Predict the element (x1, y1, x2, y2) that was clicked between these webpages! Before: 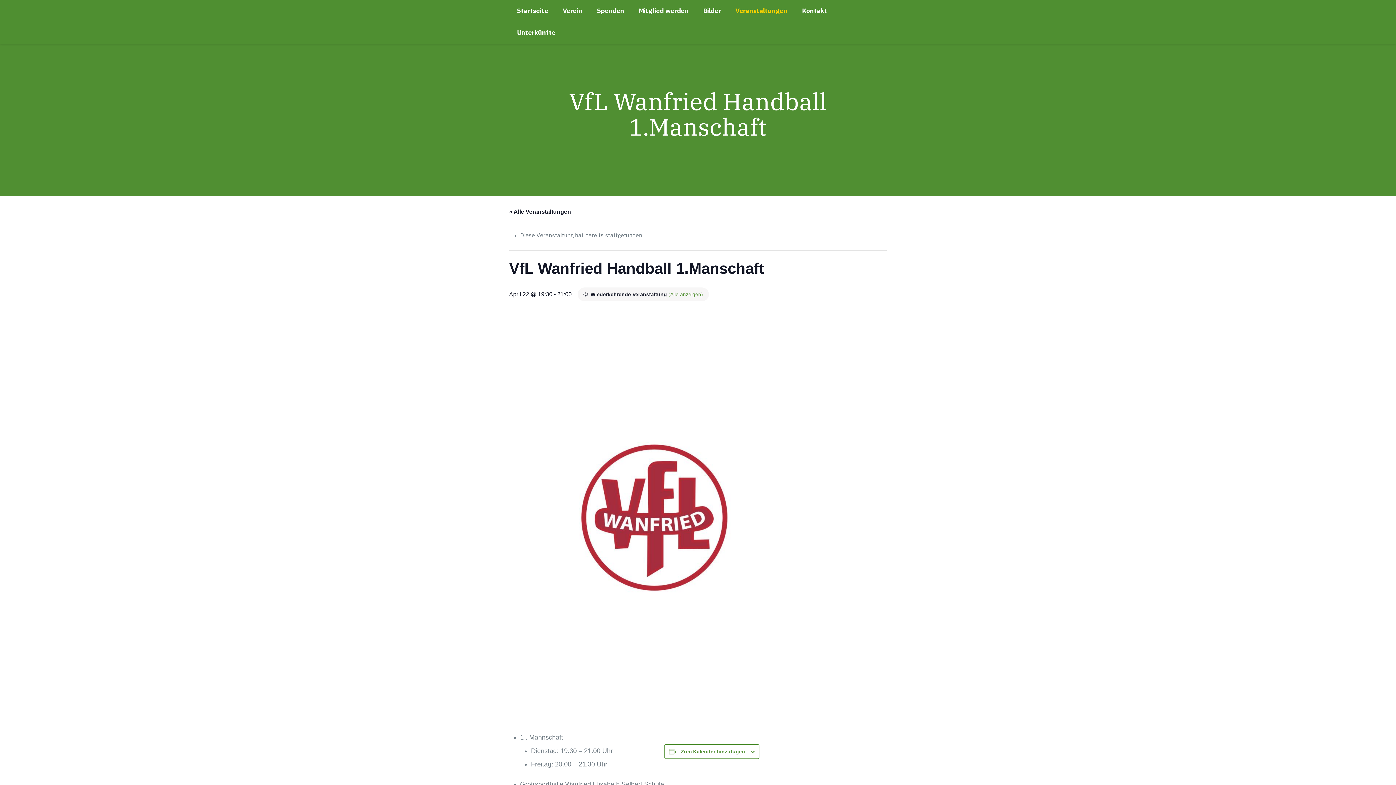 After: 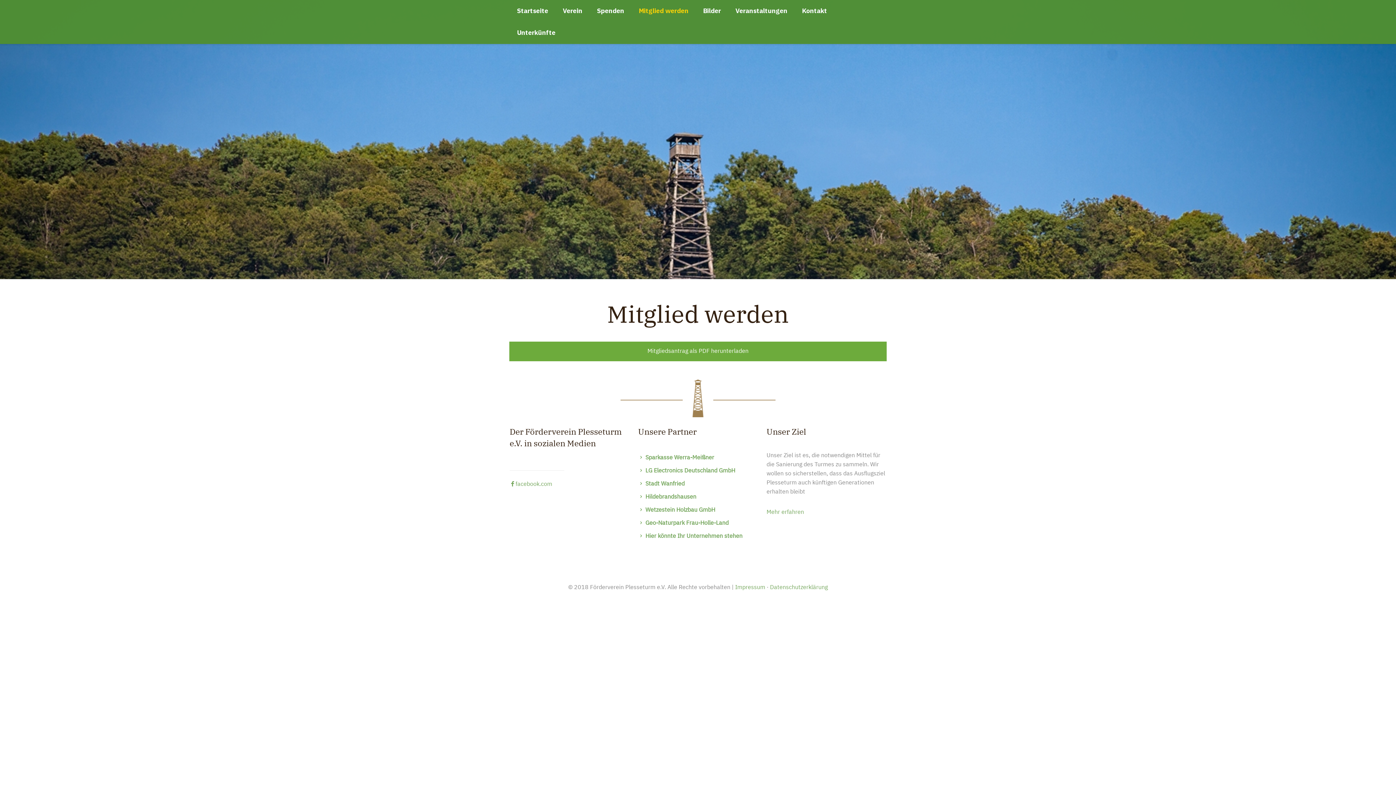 Action: label: Mitglied werden bbox: (631, 0, 696, 21)